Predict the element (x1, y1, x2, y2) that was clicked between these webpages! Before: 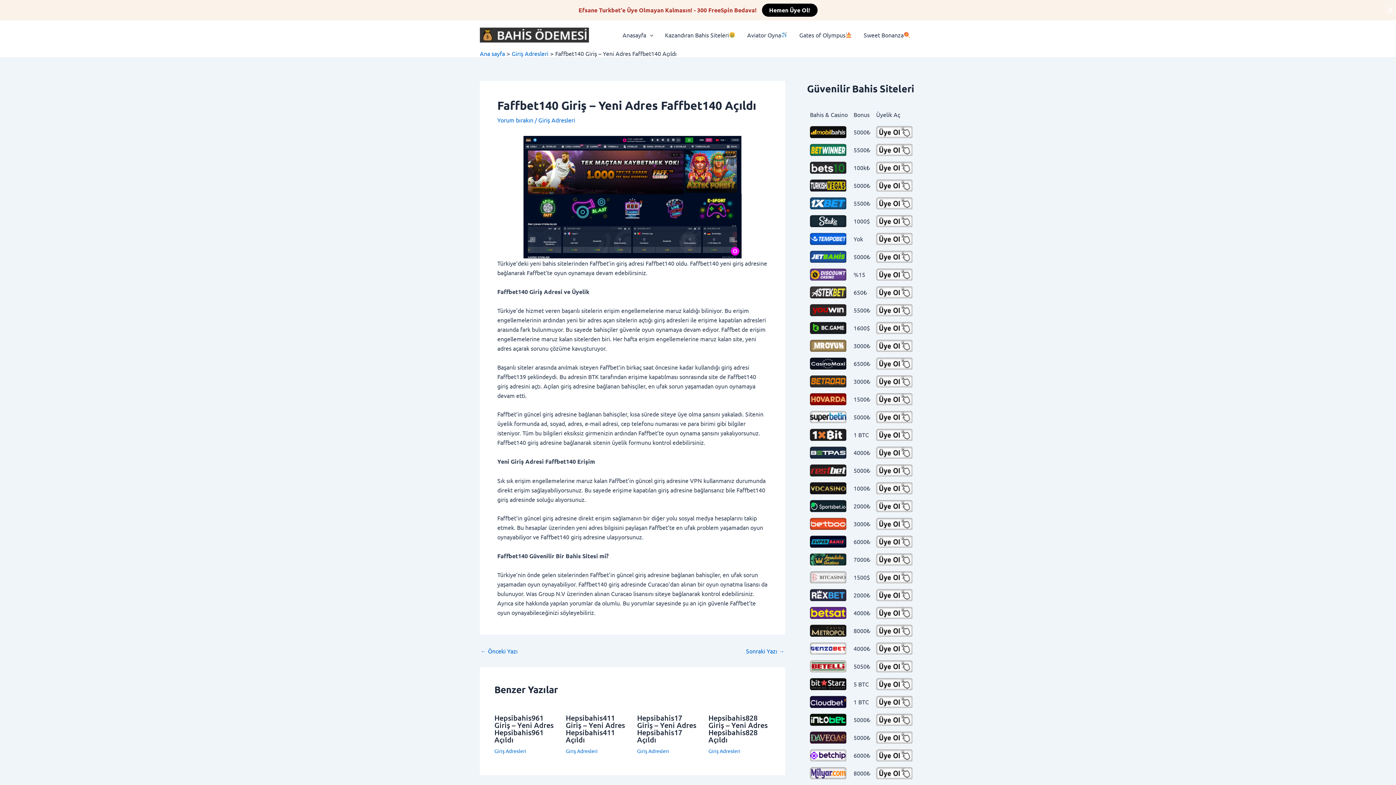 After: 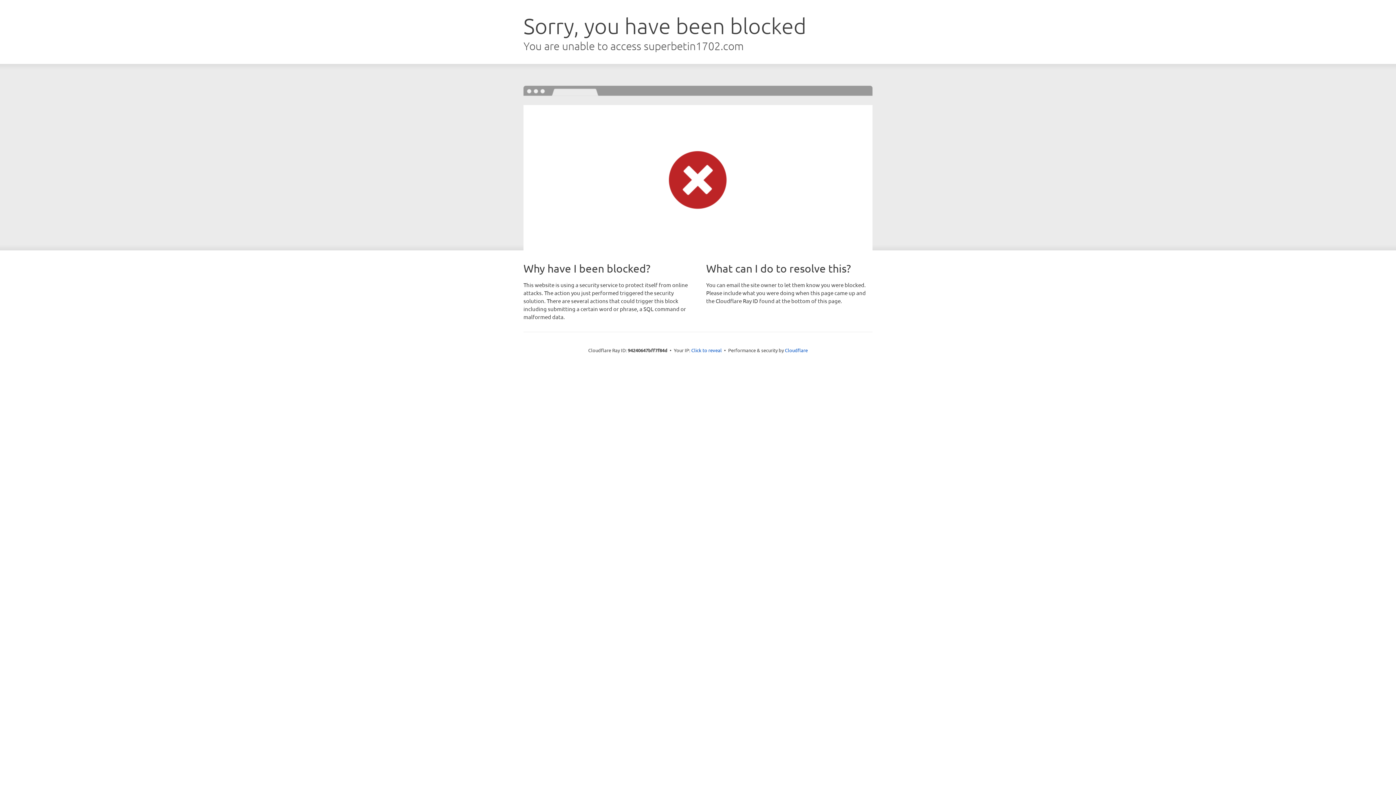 Action: bbox: (876, 411, 913, 423)